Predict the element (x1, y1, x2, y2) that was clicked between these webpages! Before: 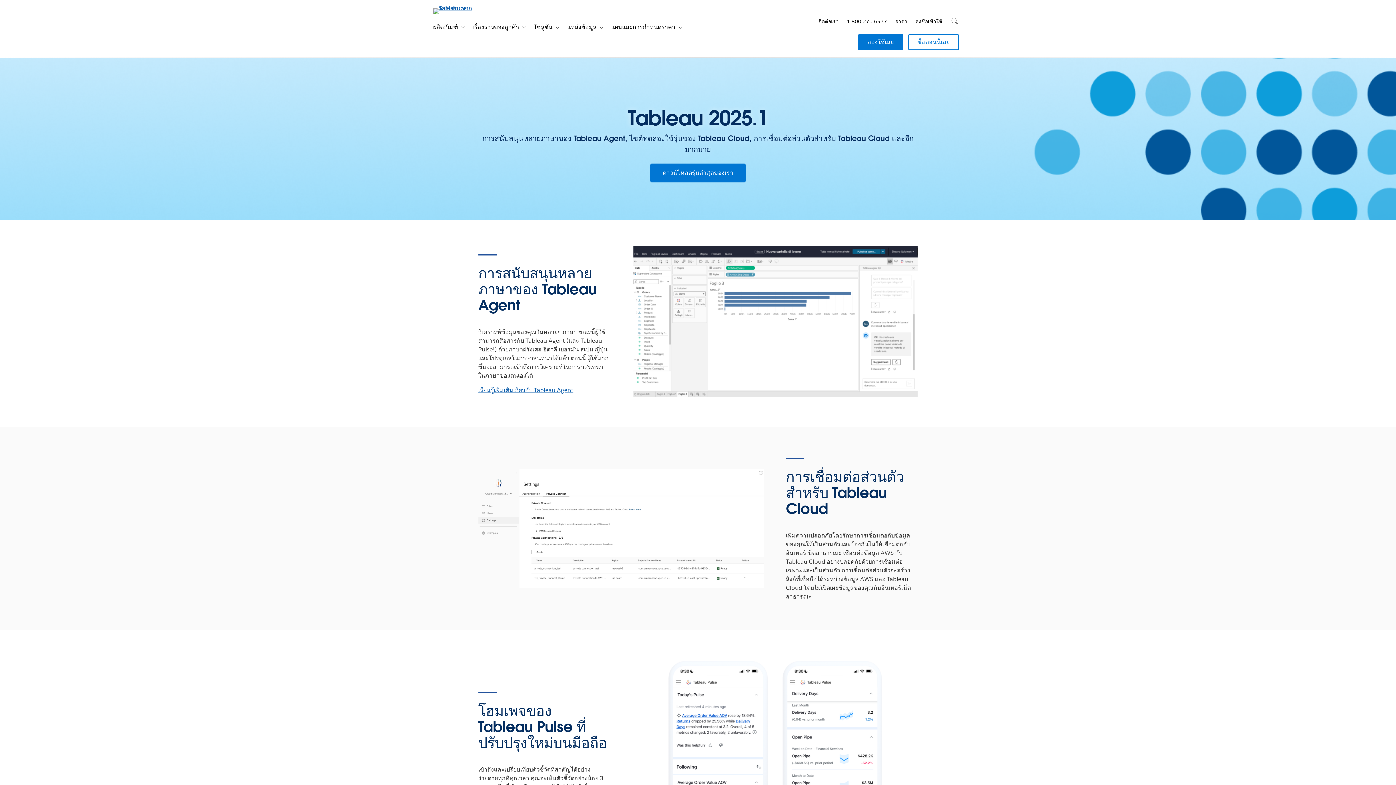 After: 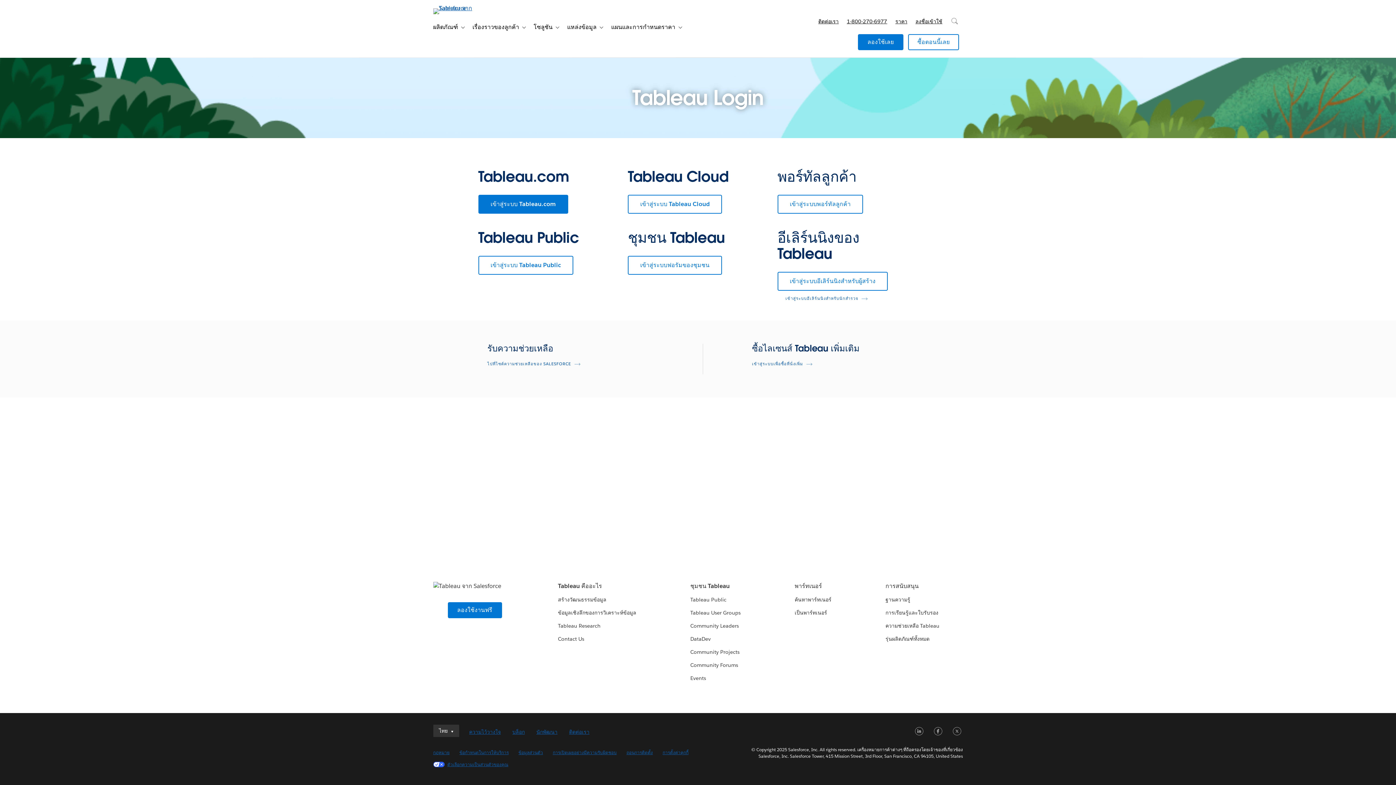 Action: label: ลงชื่อเข้าใช้ bbox: (911, 10, 946, 32)